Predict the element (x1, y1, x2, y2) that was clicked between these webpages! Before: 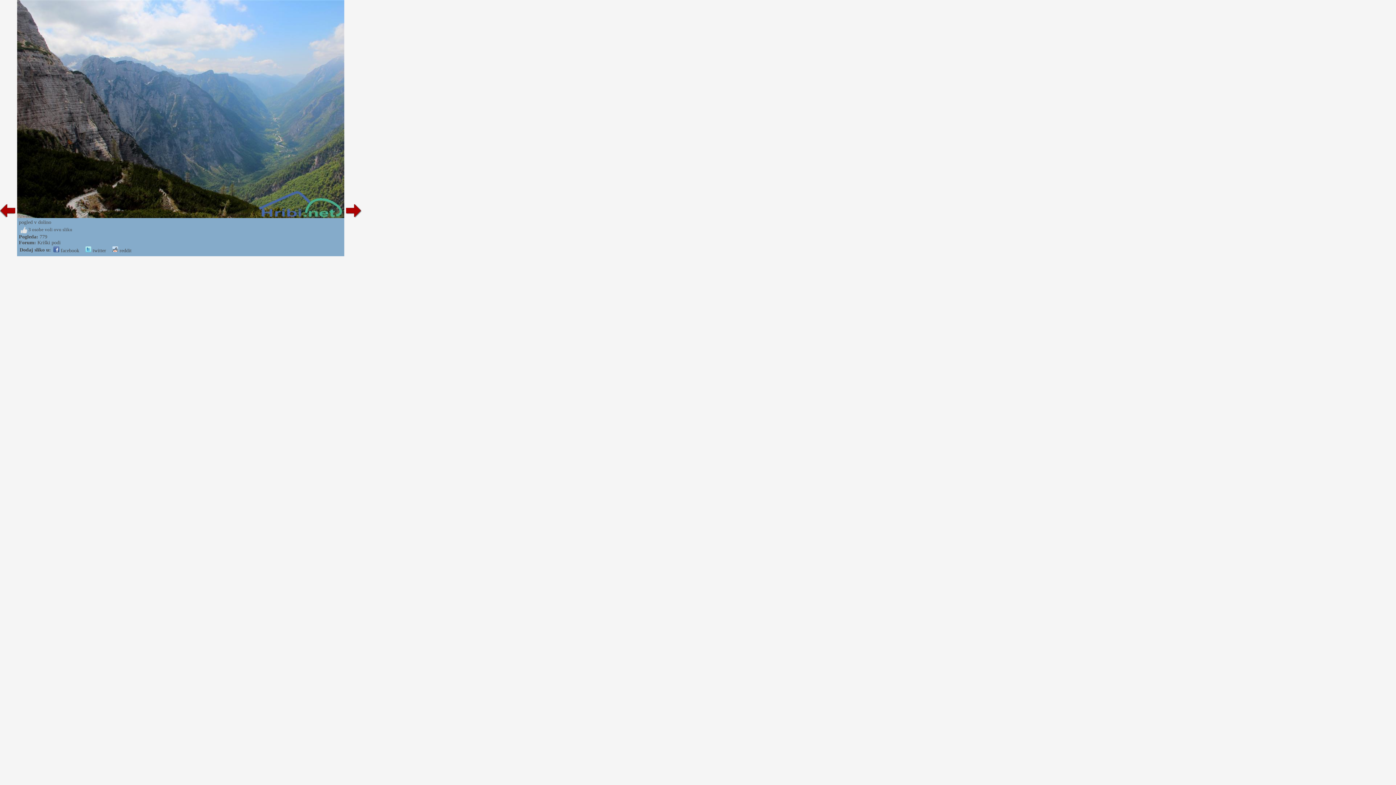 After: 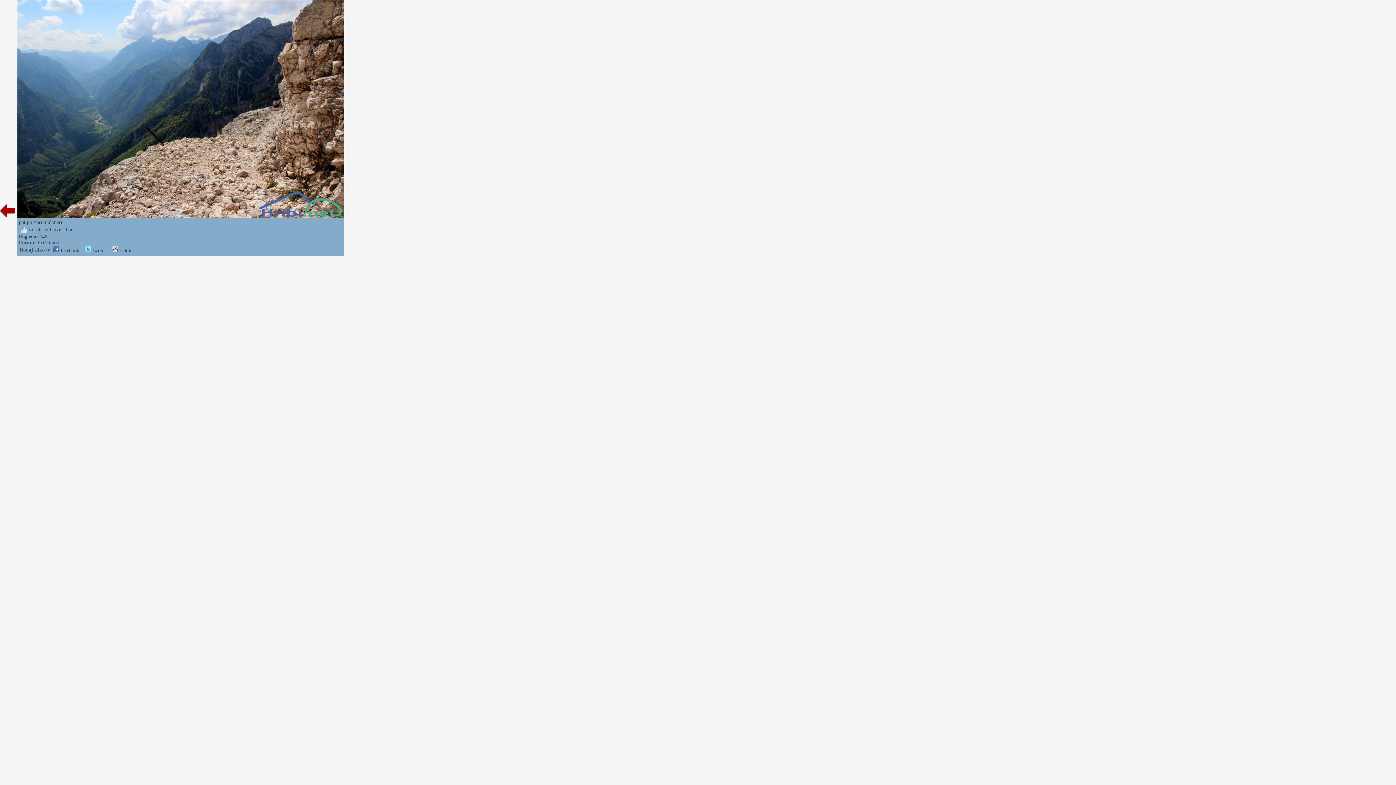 Action: bbox: (344, 213, 361, 219)